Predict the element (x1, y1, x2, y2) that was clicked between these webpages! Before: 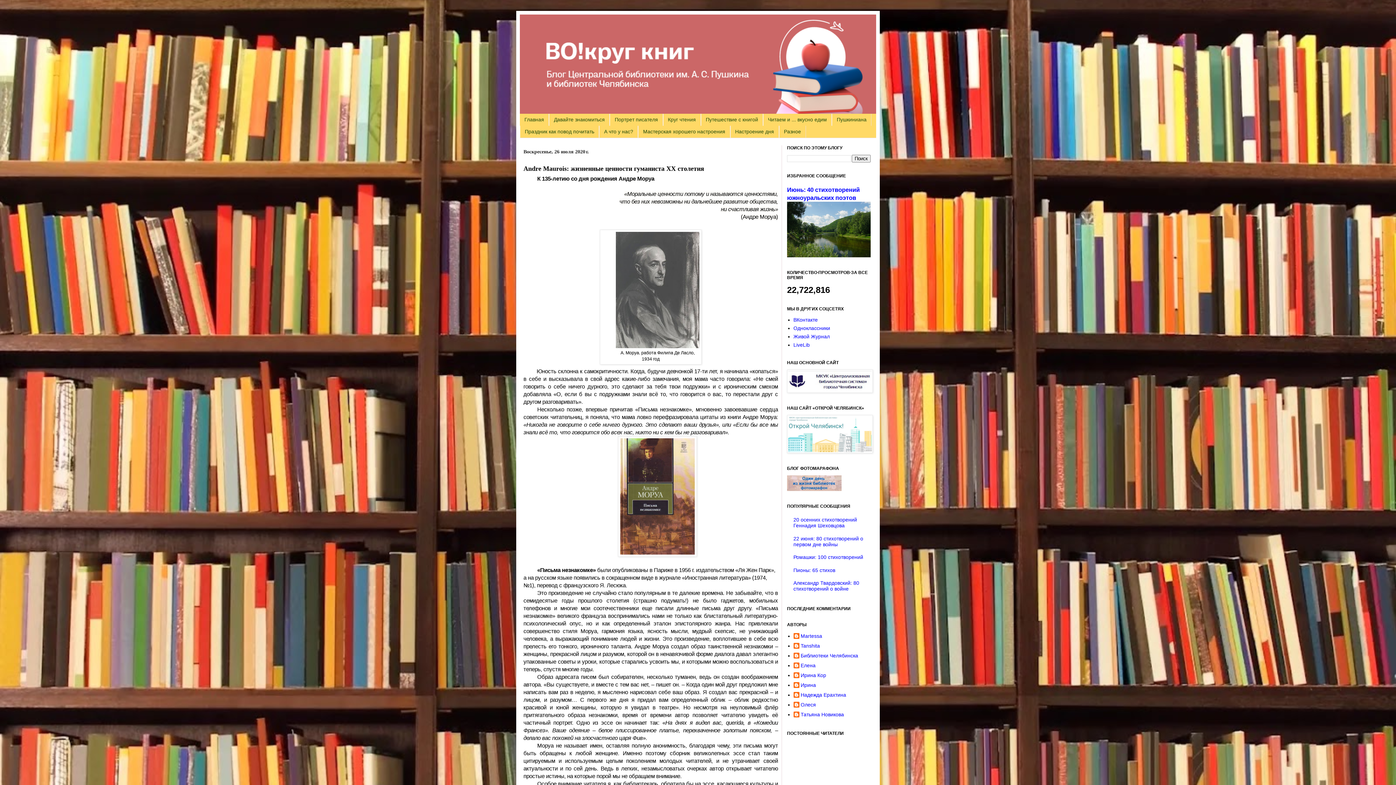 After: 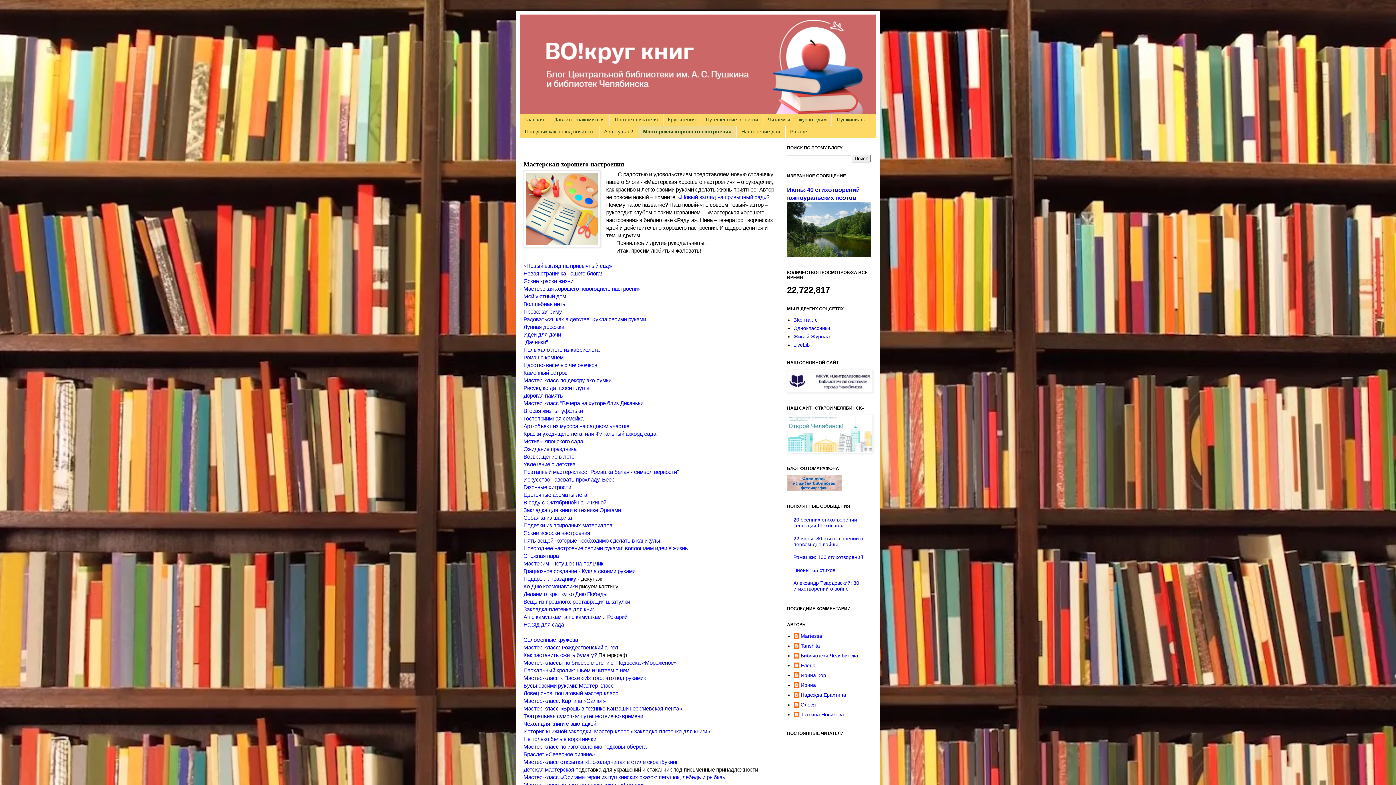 Action: label: Мастерская хорошего настроения bbox: (638, 125, 730, 137)